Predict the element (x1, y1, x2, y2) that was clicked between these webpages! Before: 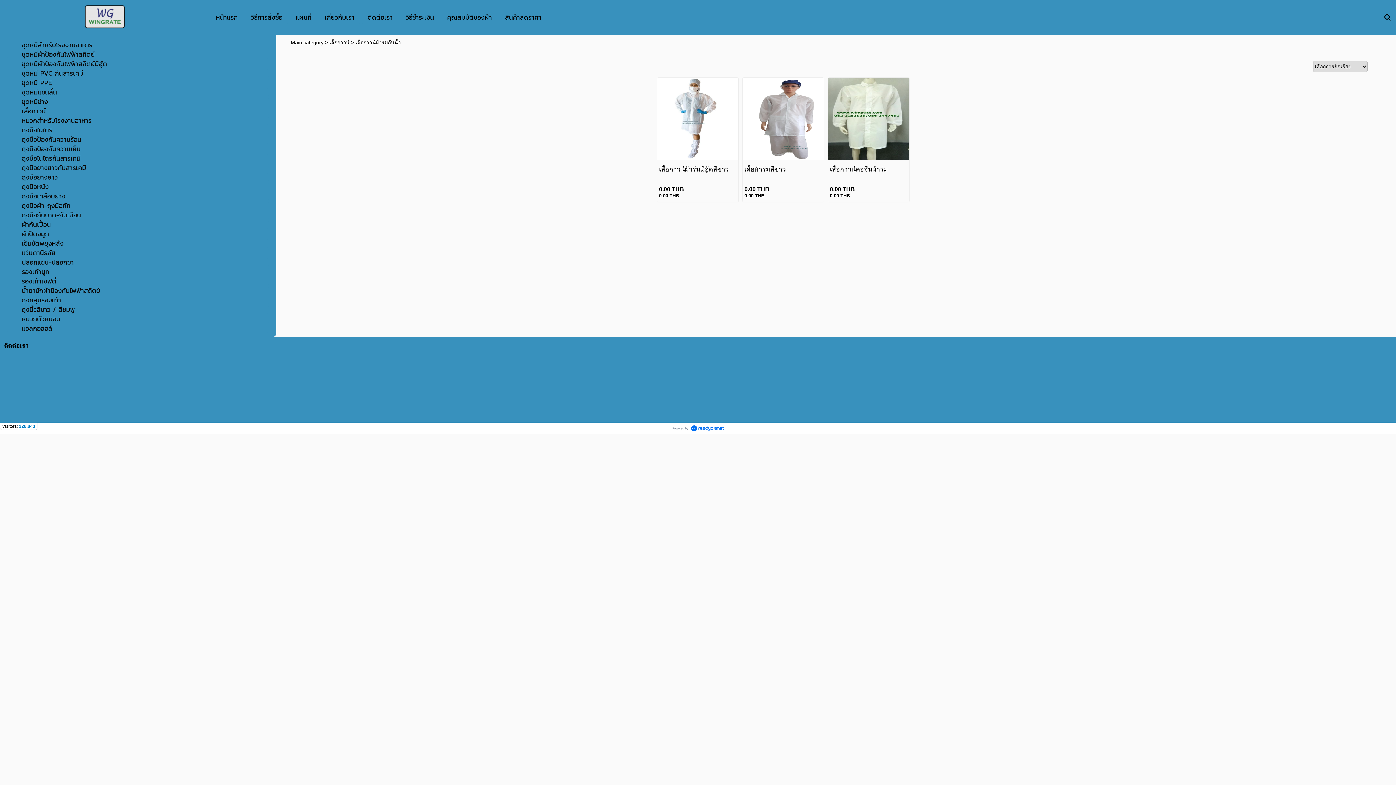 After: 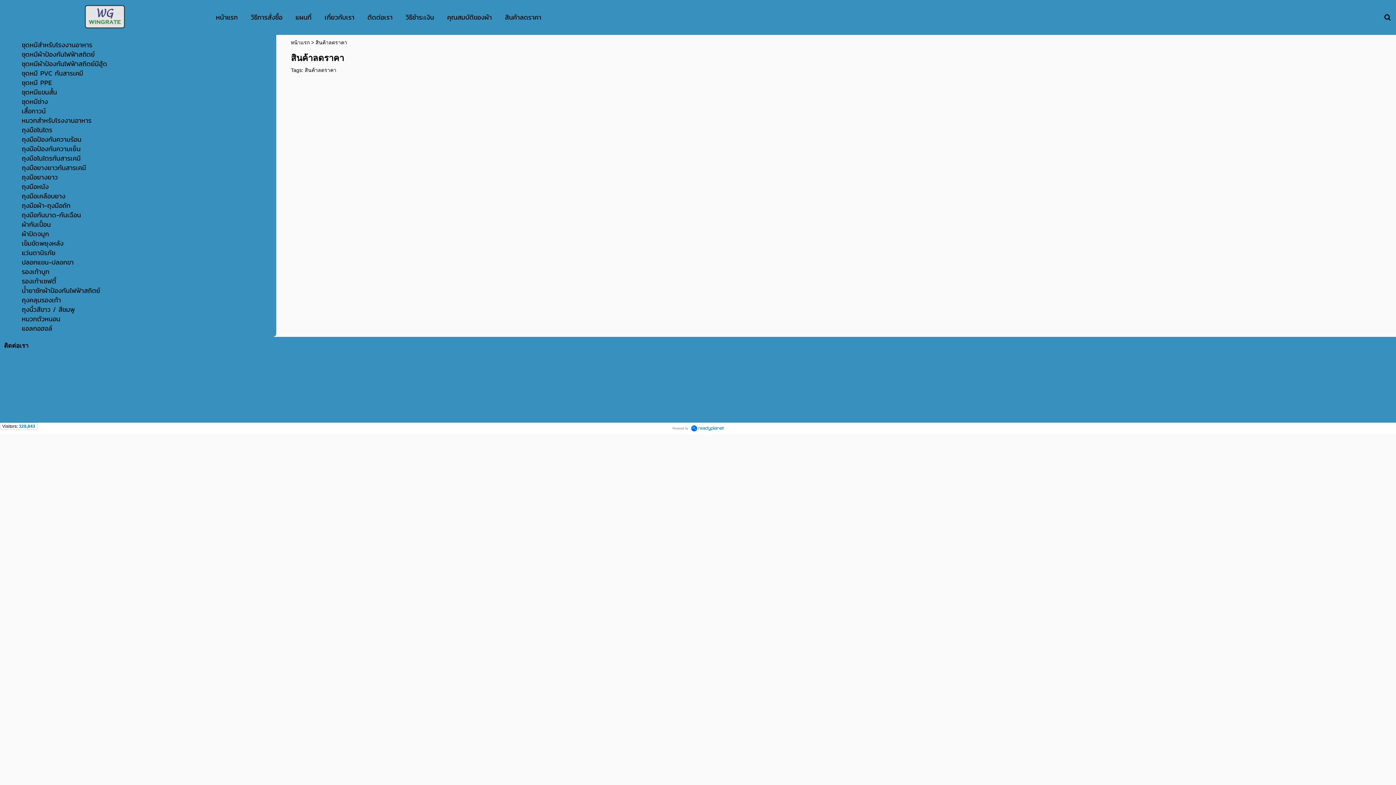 Action: label: สินค้าลดราคา bbox: (505, 10, 541, 24)